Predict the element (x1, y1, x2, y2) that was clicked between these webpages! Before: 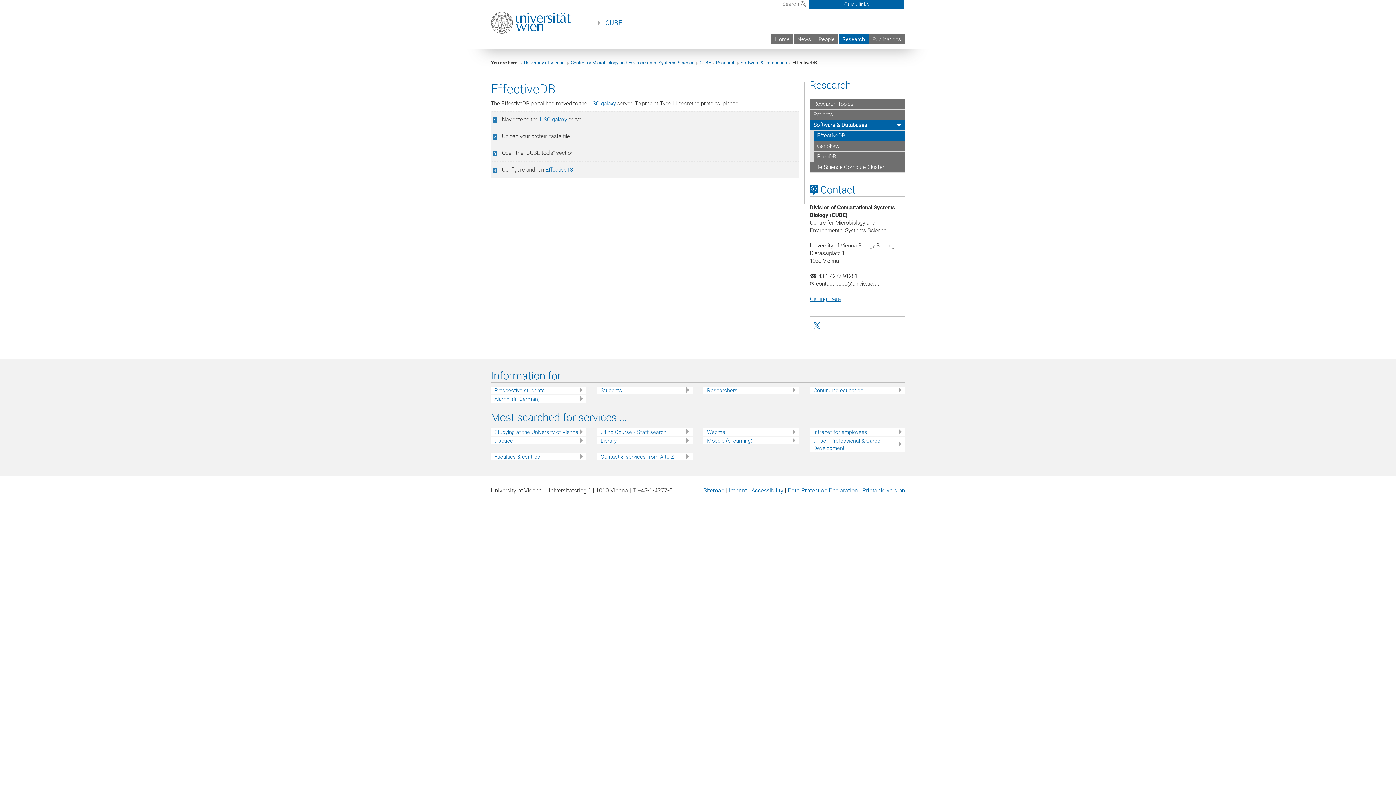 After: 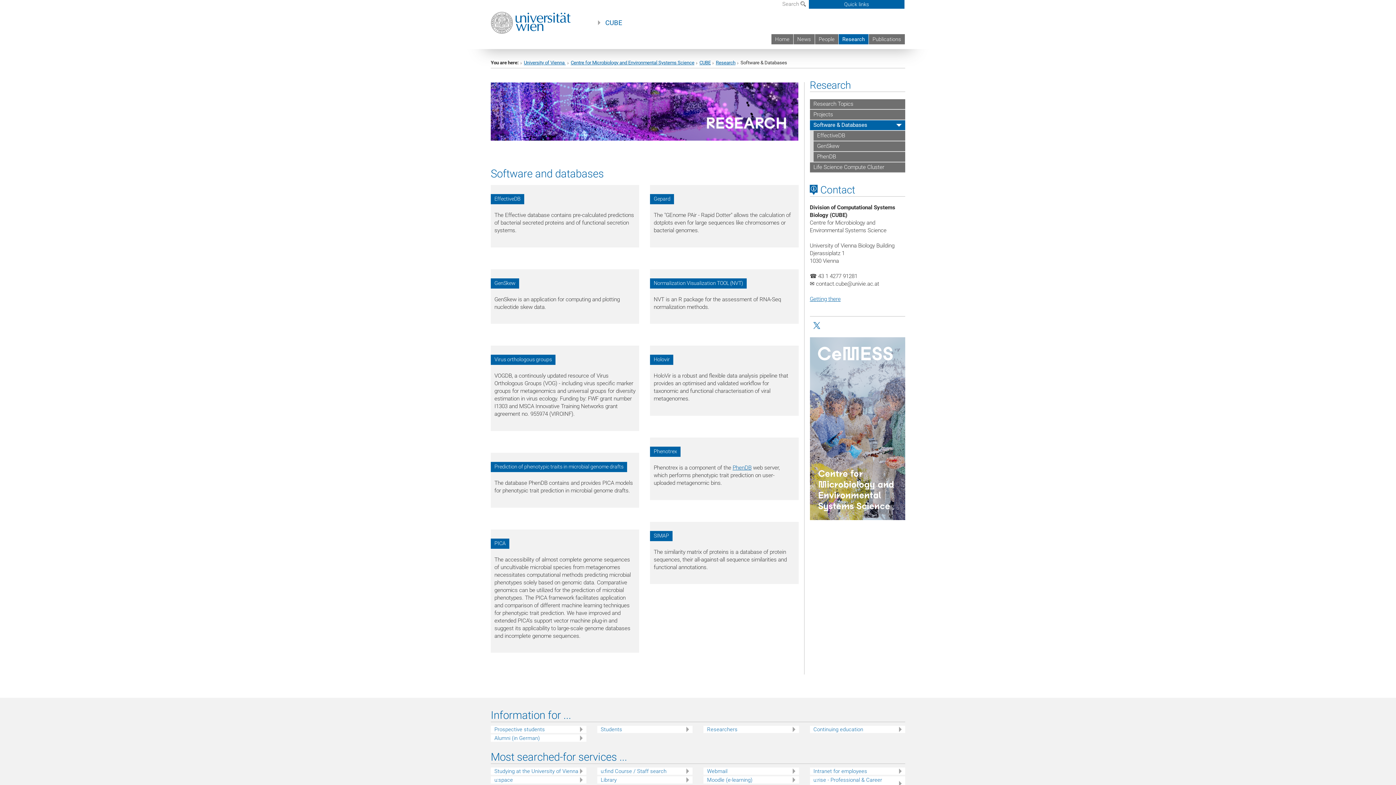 Action: bbox: (740, 60, 787, 65) label: Software & Databases